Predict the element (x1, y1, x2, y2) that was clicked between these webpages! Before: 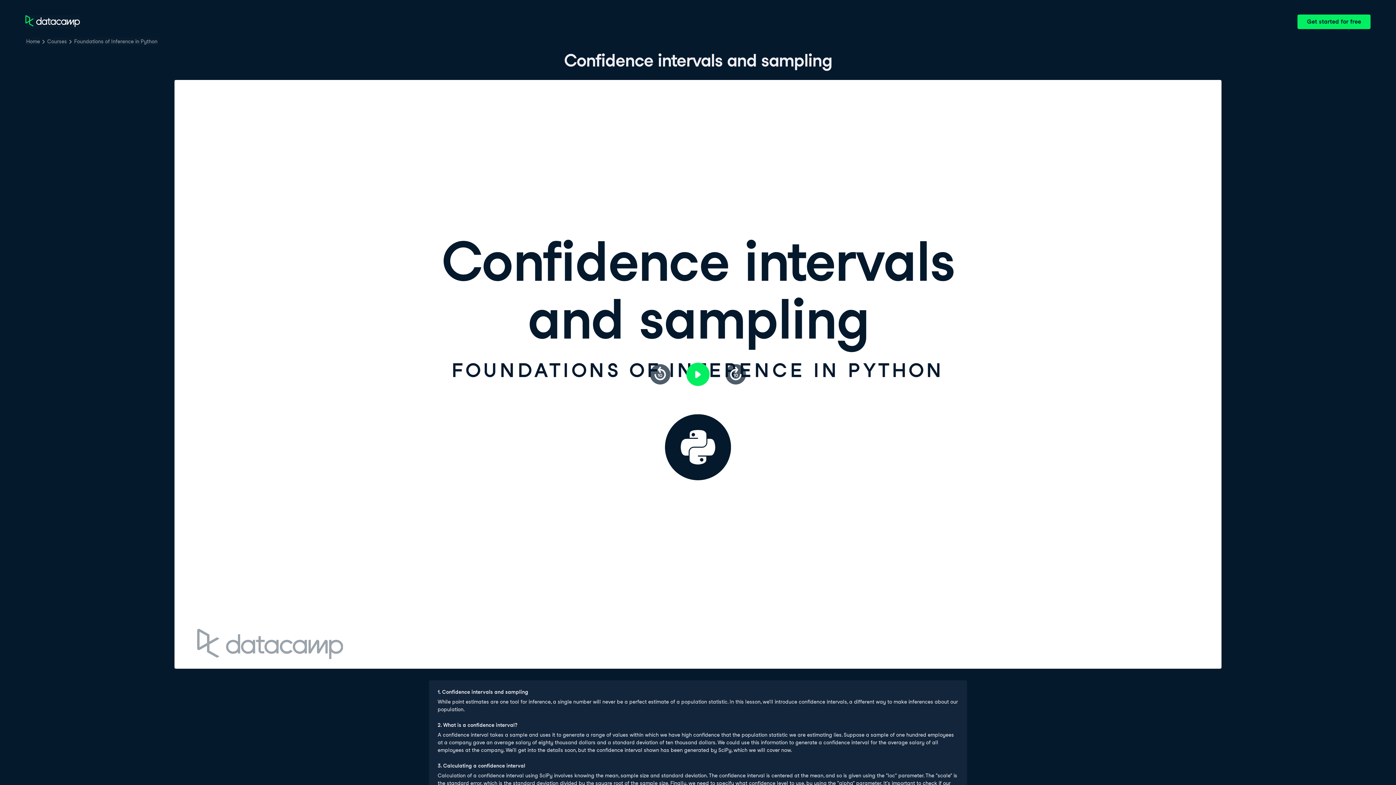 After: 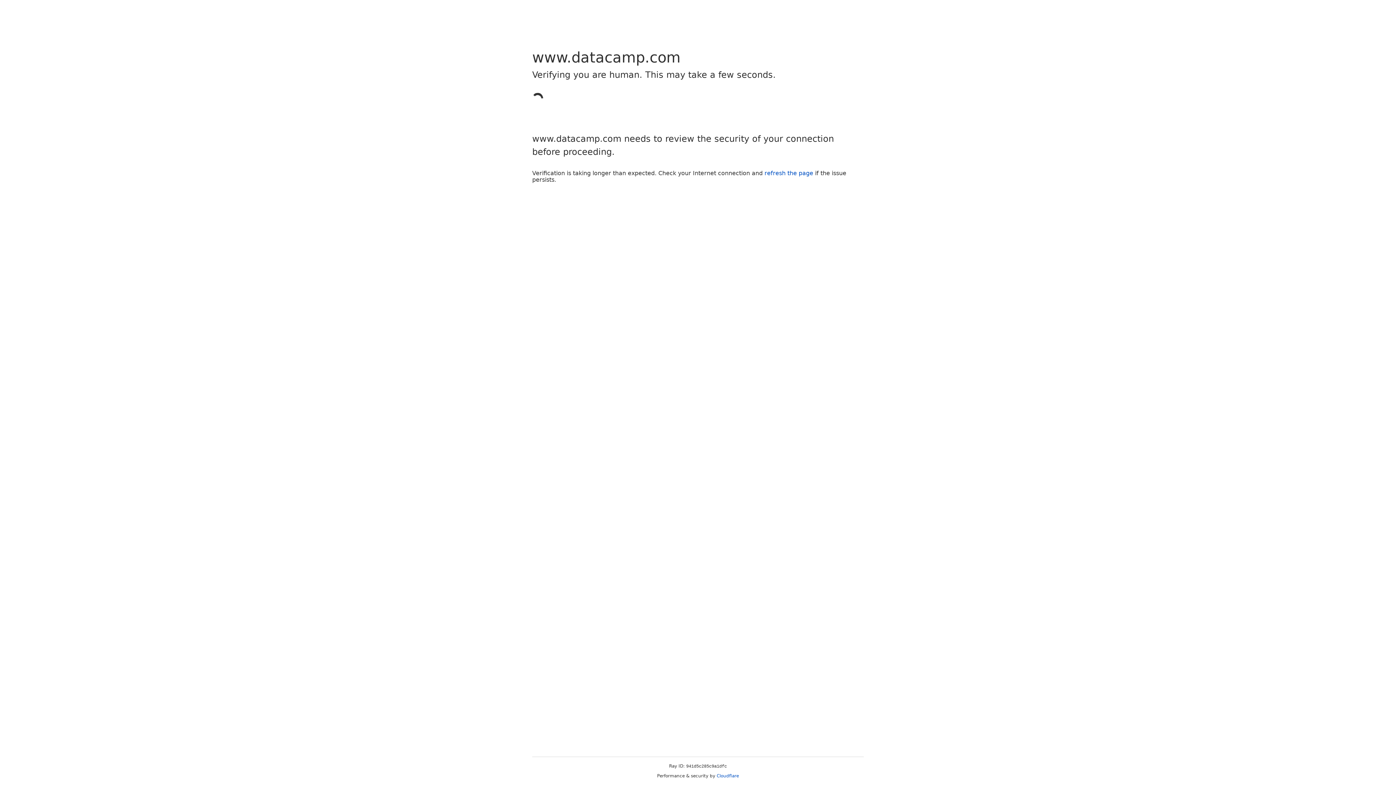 Action: bbox: (25, 37, 40, 45) label: Home